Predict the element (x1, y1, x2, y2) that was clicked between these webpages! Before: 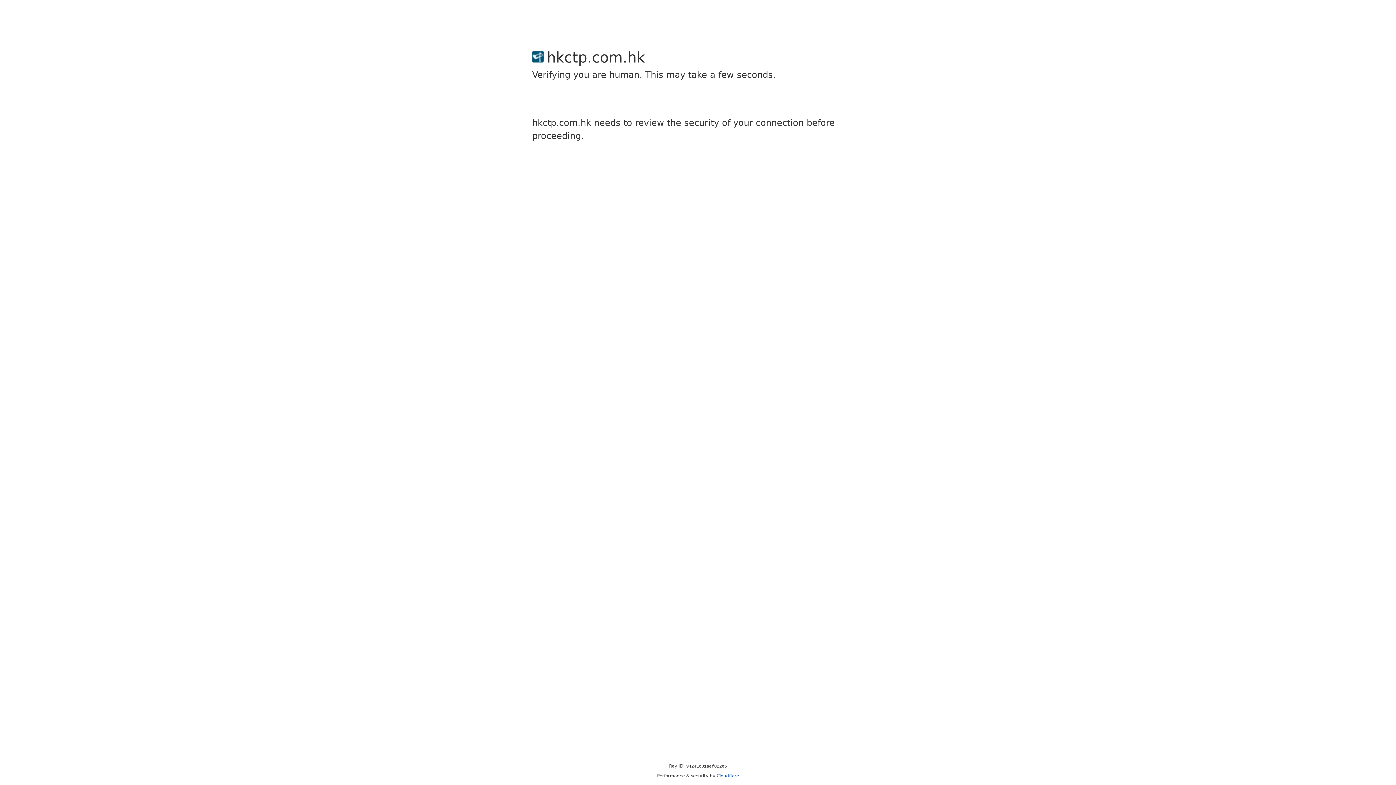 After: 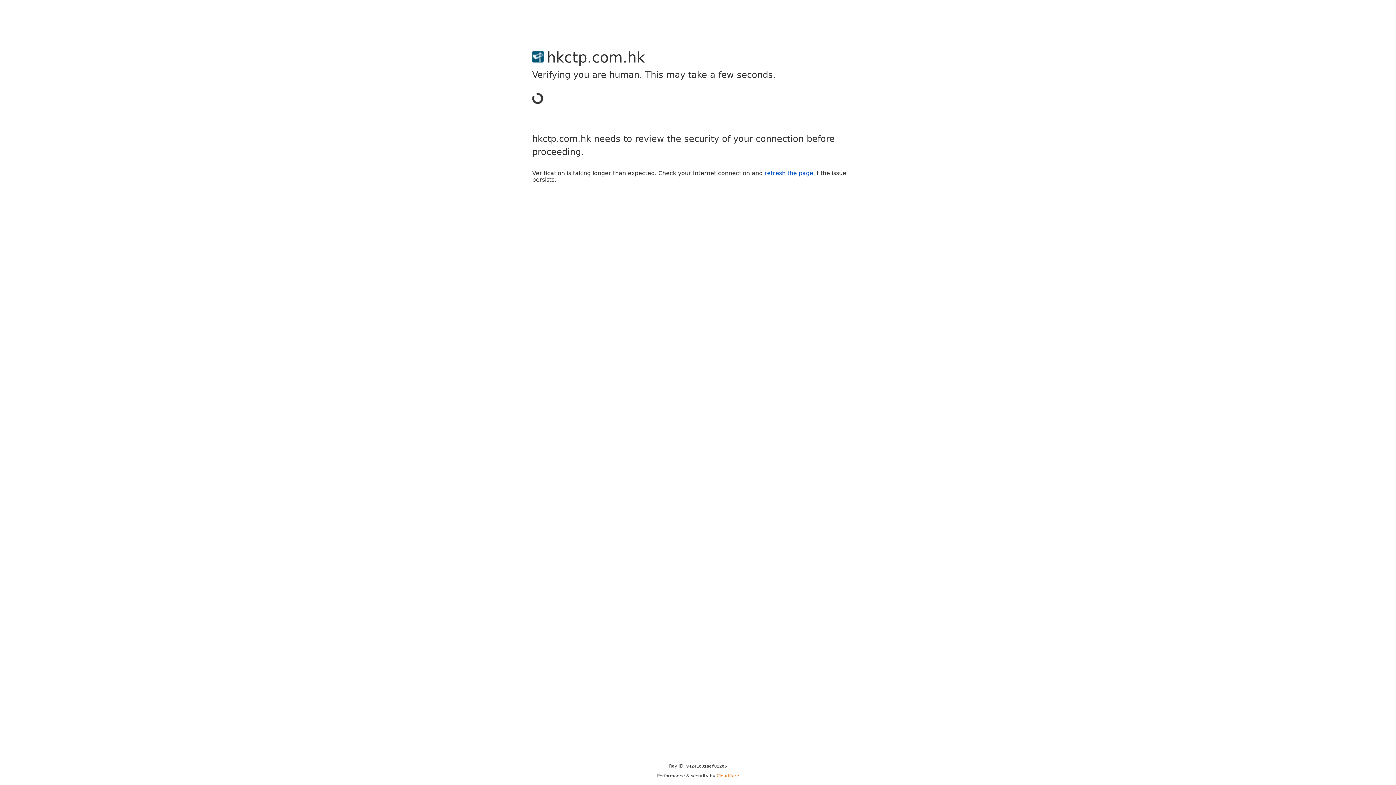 Action: bbox: (716, 773, 739, 778) label: Cloudflare